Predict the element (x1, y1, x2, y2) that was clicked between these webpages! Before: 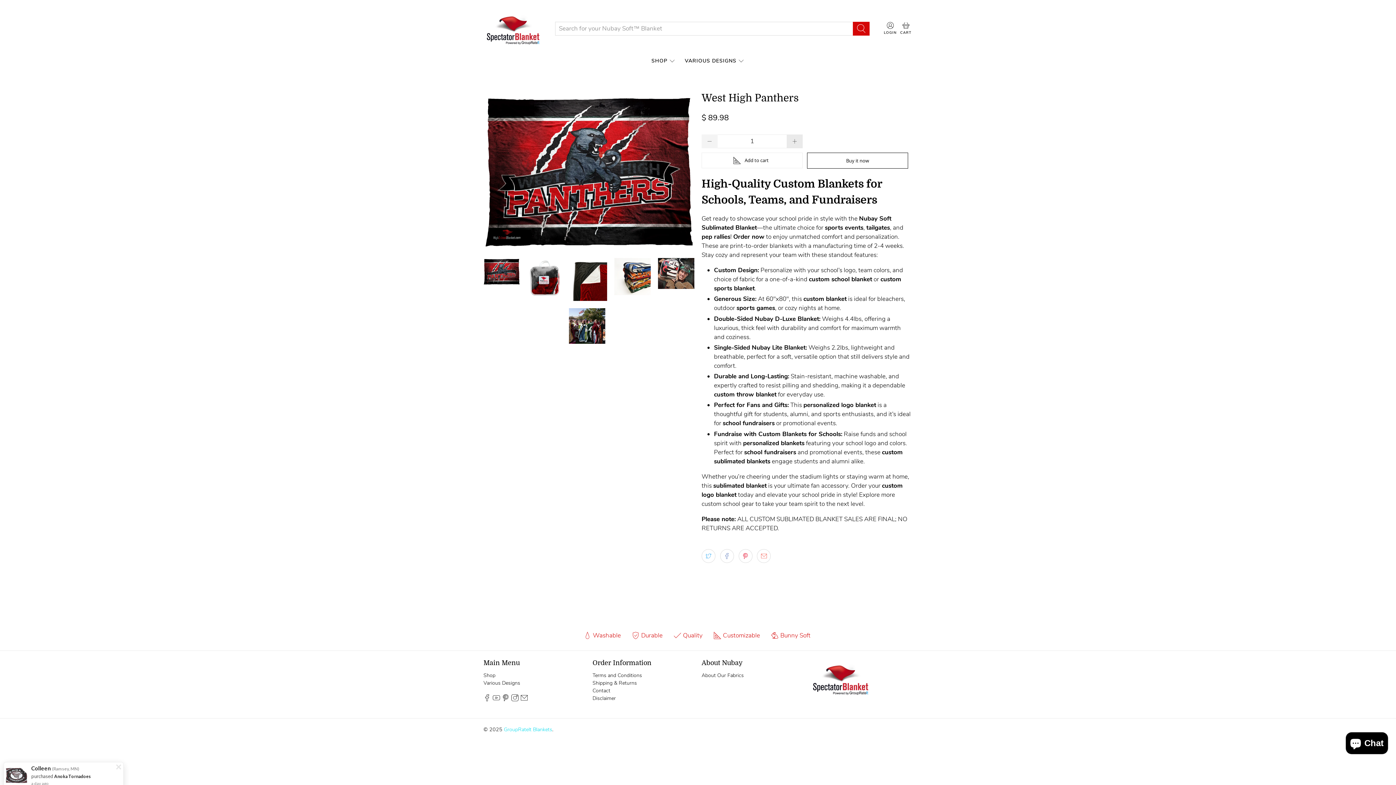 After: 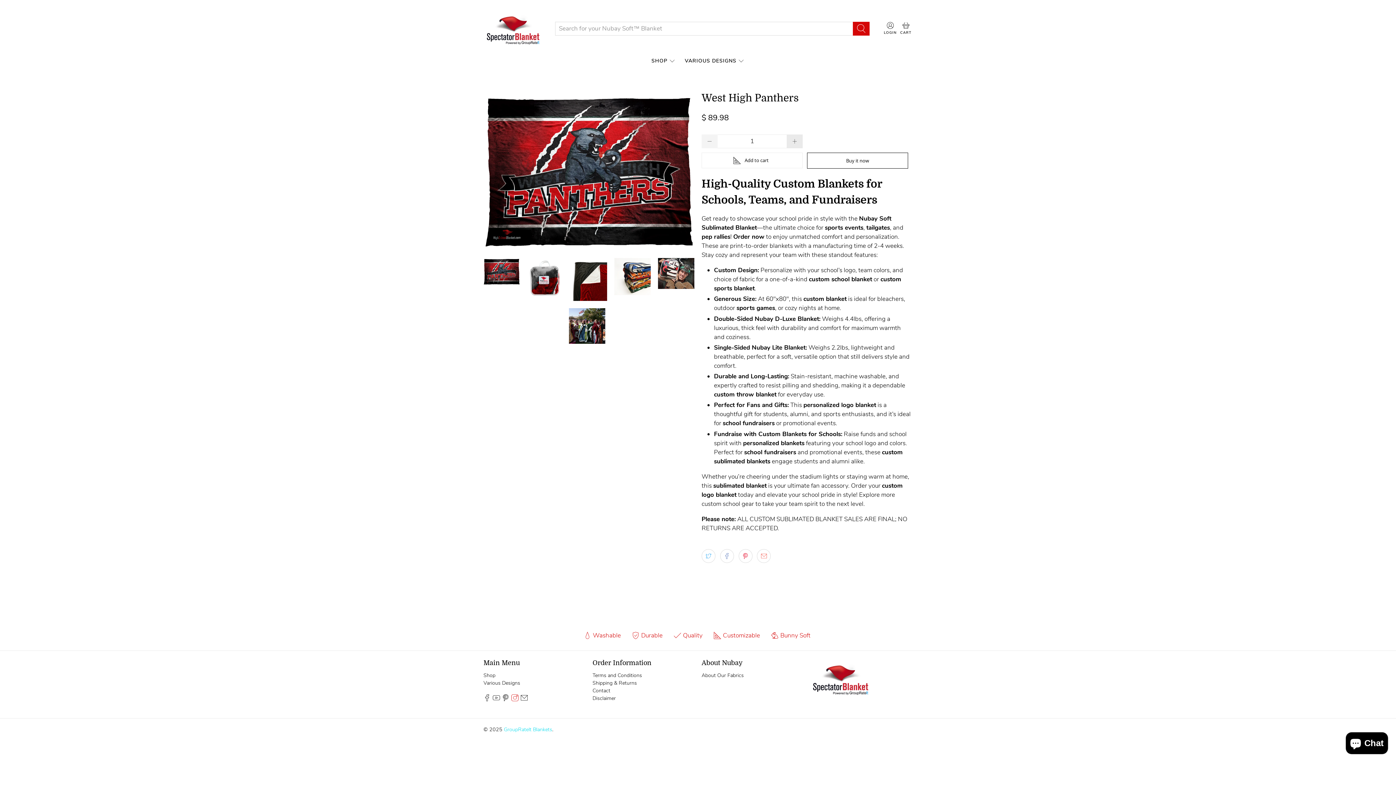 Action: bbox: (511, 696, 518, 703)